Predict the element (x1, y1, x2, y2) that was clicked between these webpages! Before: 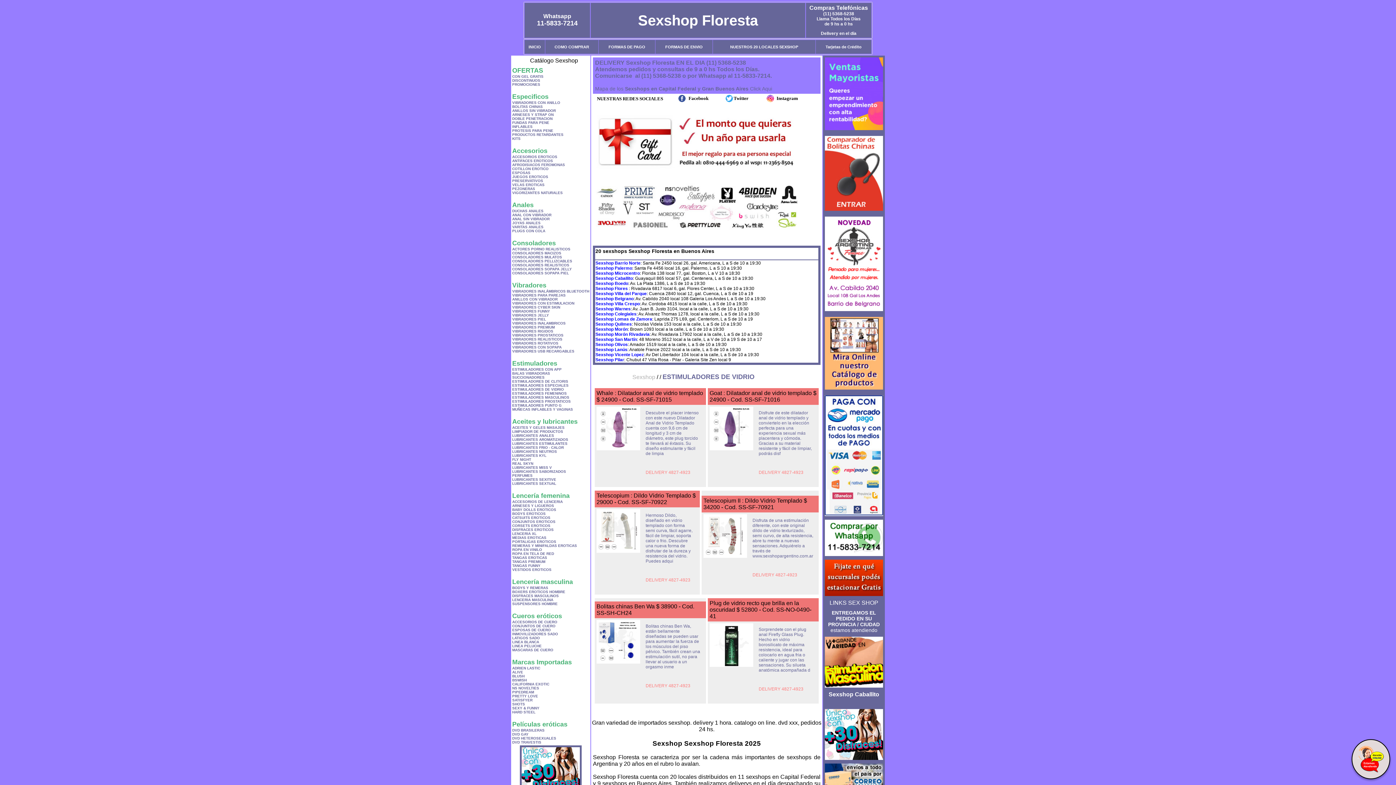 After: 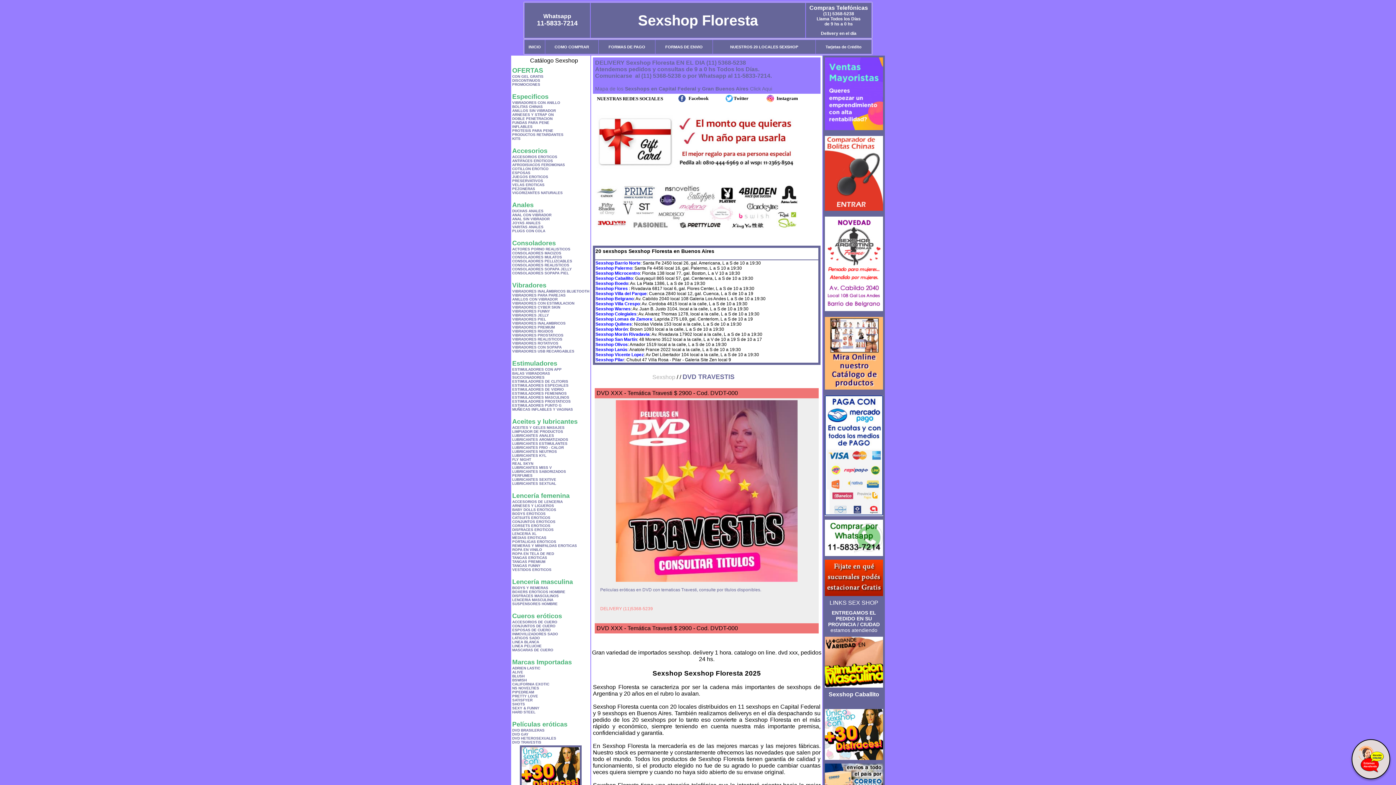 Action: bbox: (512, 740, 541, 744) label: DVD TRAVESTIS